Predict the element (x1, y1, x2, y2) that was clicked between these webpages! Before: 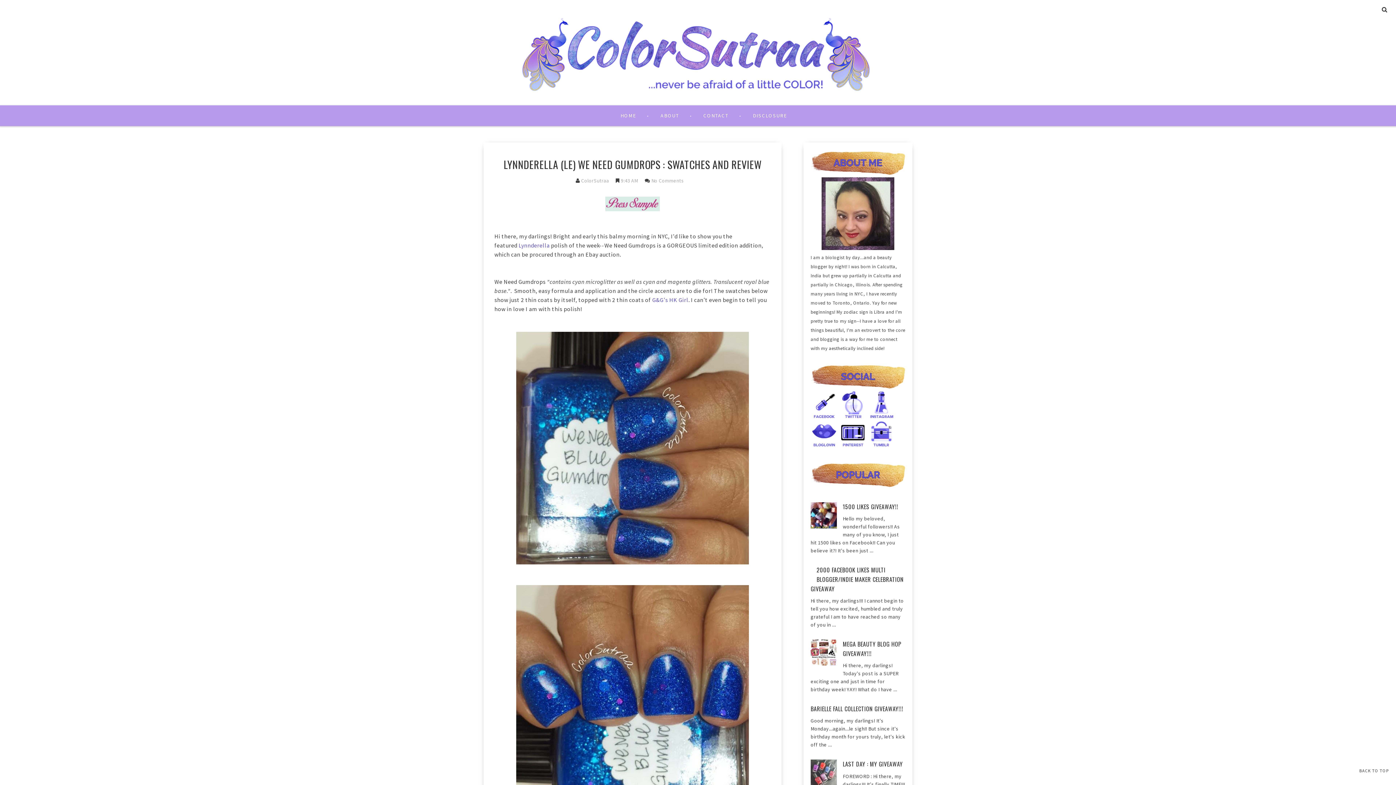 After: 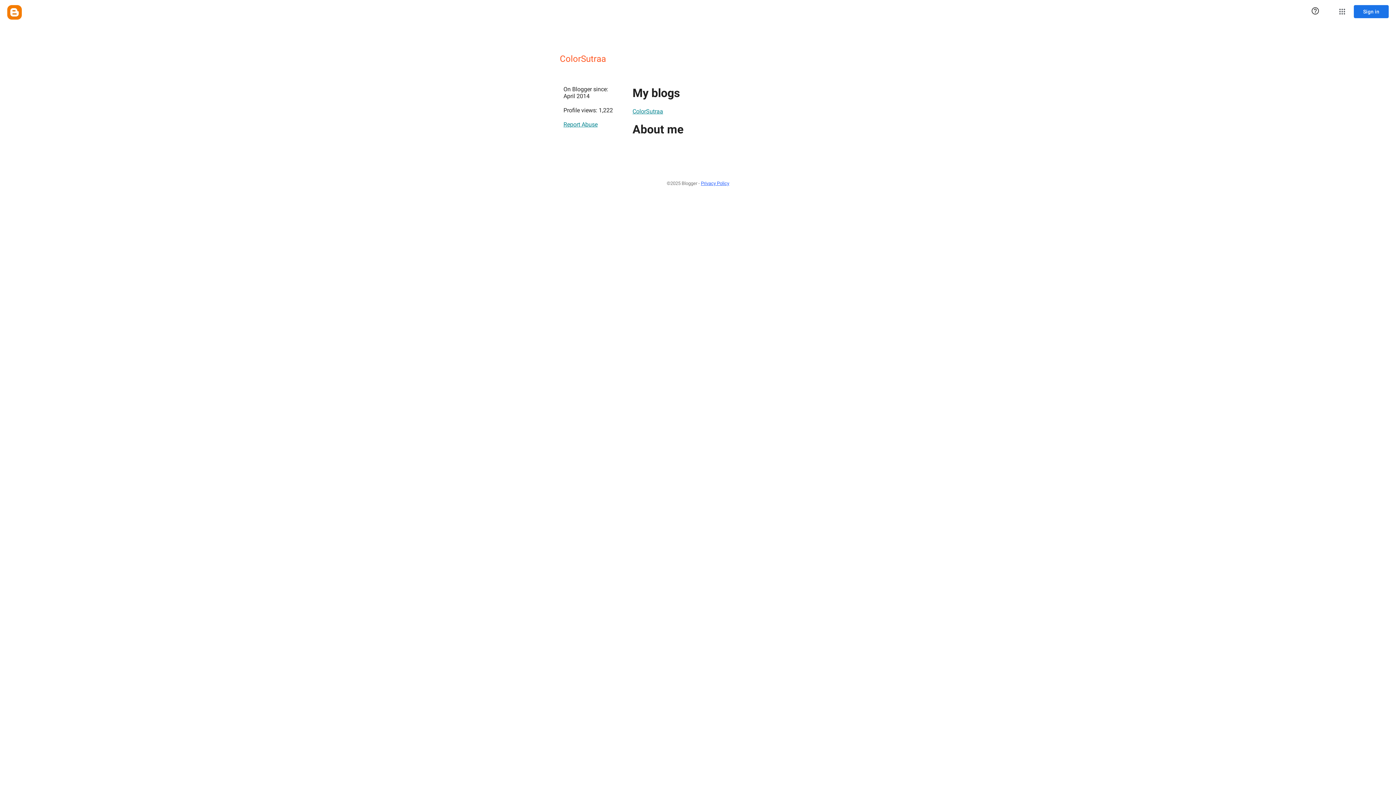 Action: bbox: (581, 177, 609, 184) label: ColorSutraa